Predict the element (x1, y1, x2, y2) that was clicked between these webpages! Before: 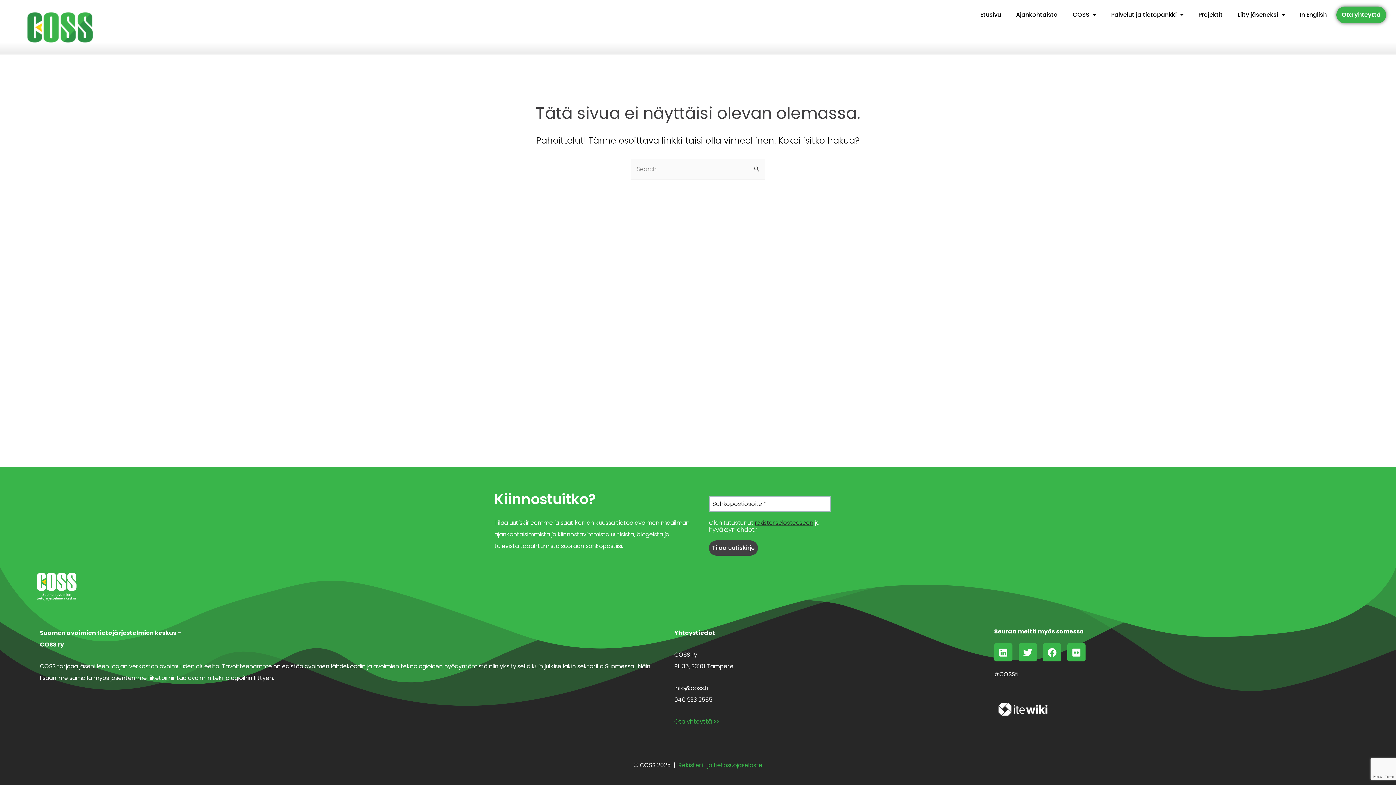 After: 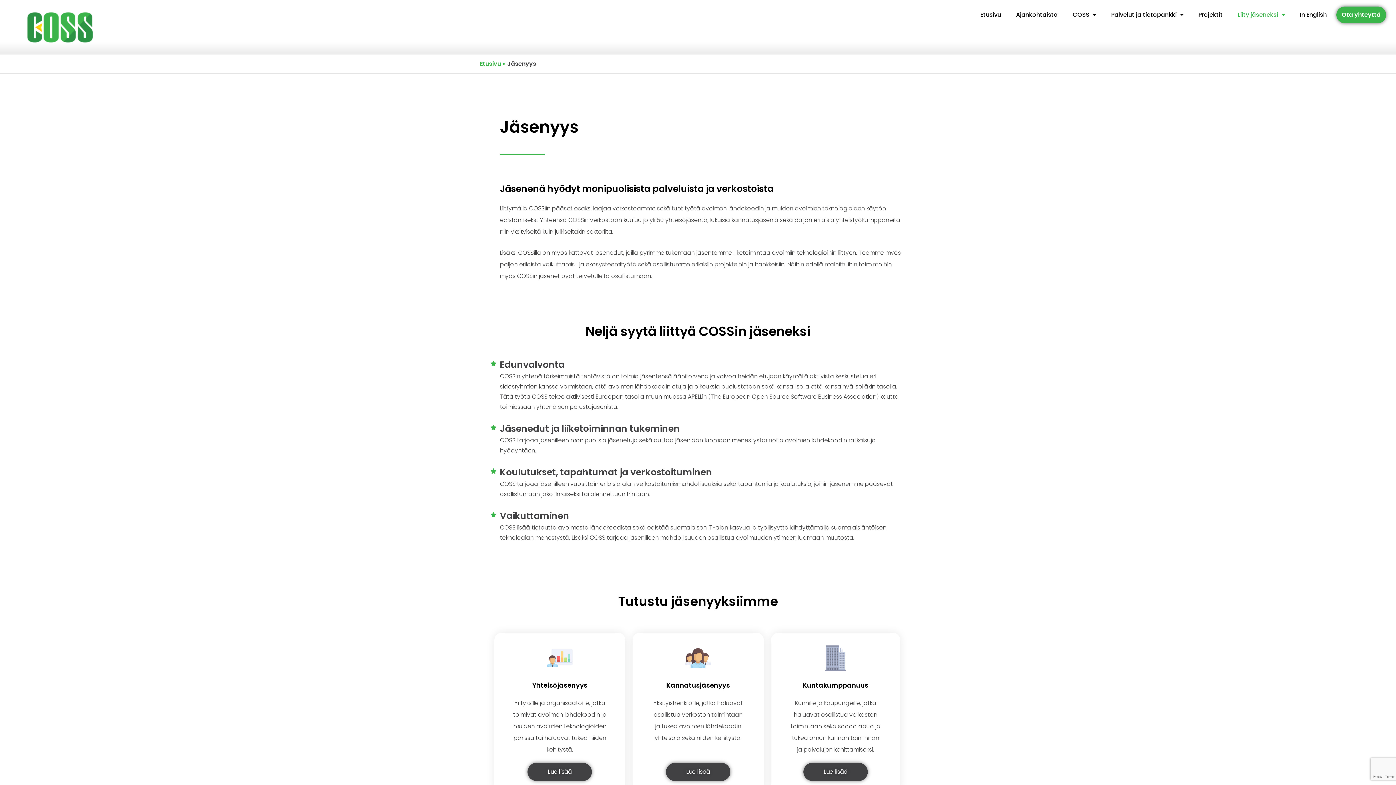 Action: bbox: (1232, 6, 1290, 23) label: Liity jäseneksi